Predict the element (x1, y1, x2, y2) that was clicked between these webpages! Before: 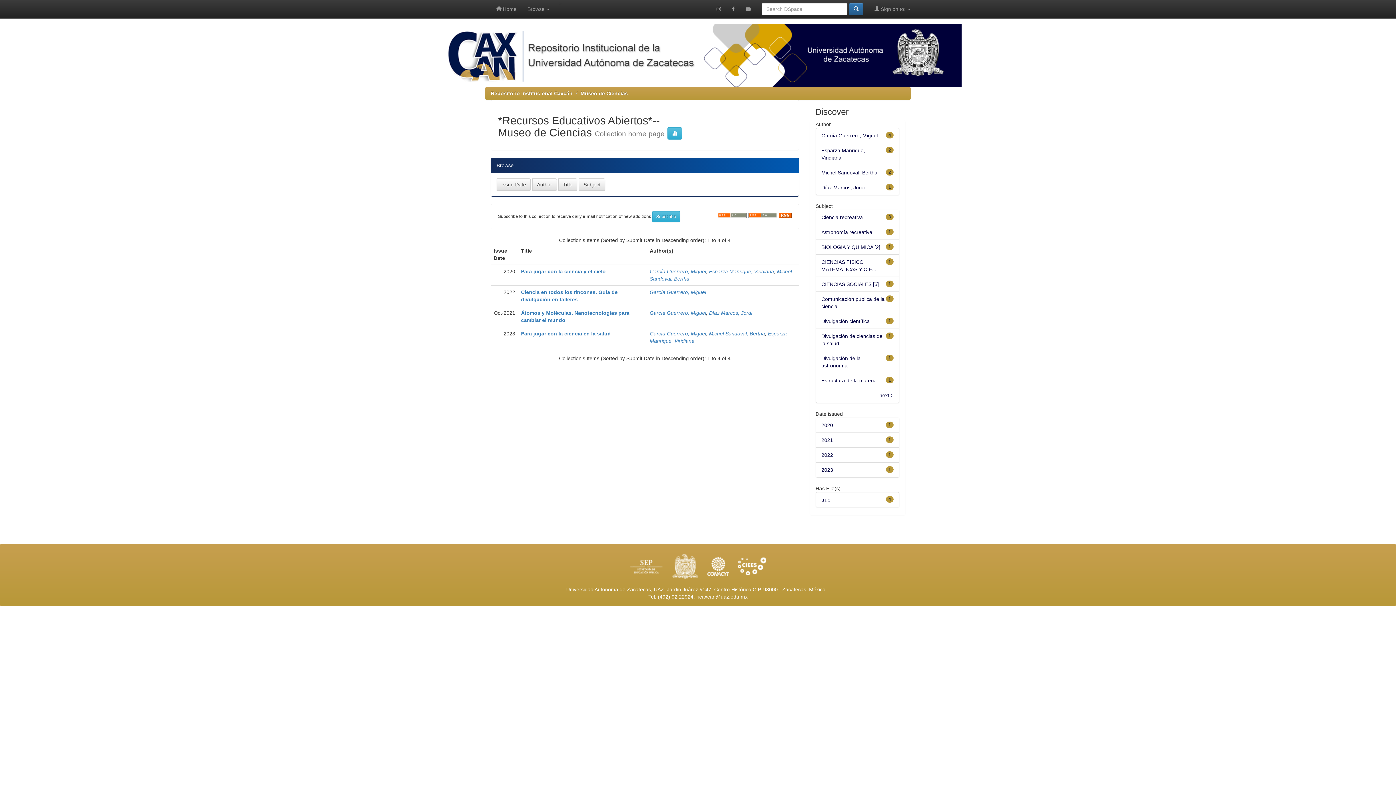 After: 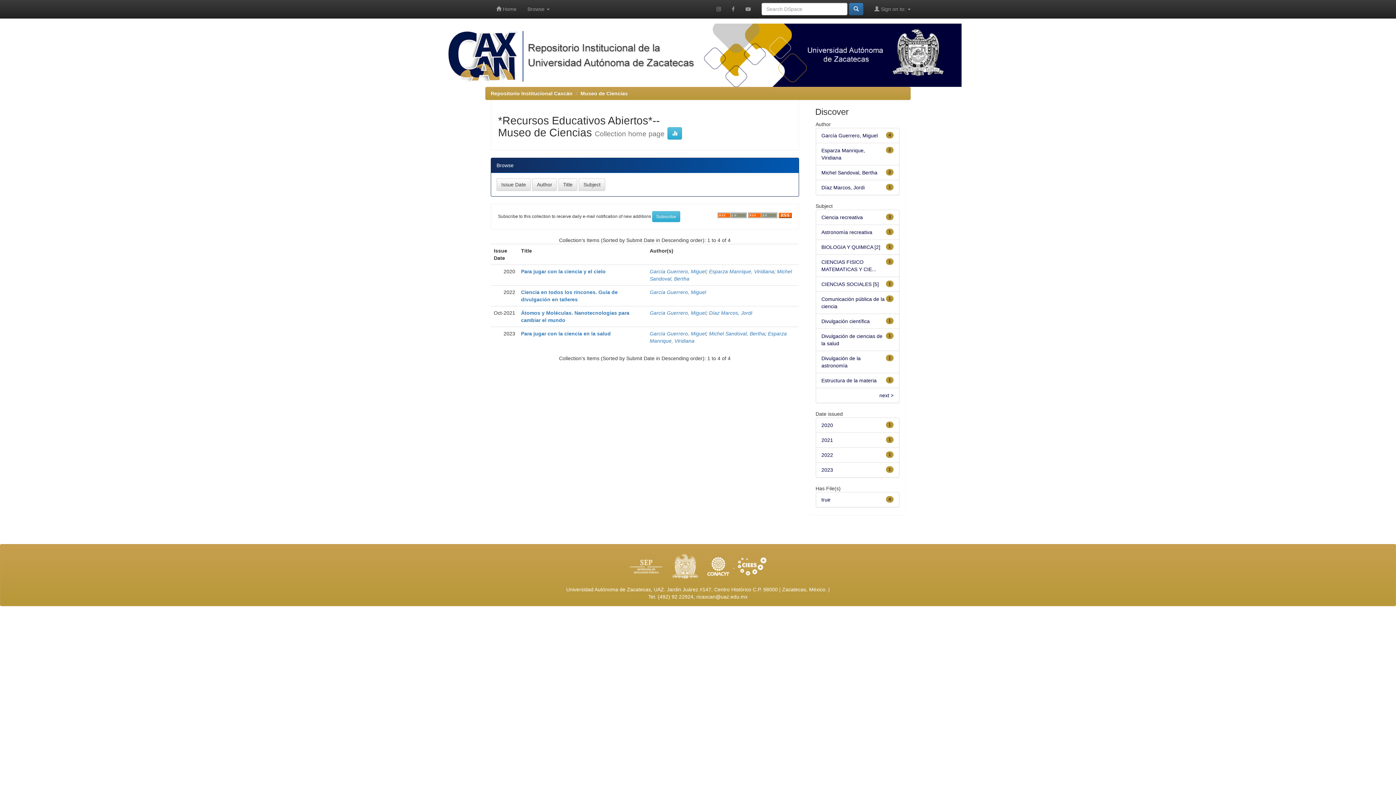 Action: bbox: (704, 563, 734, 569) label:  